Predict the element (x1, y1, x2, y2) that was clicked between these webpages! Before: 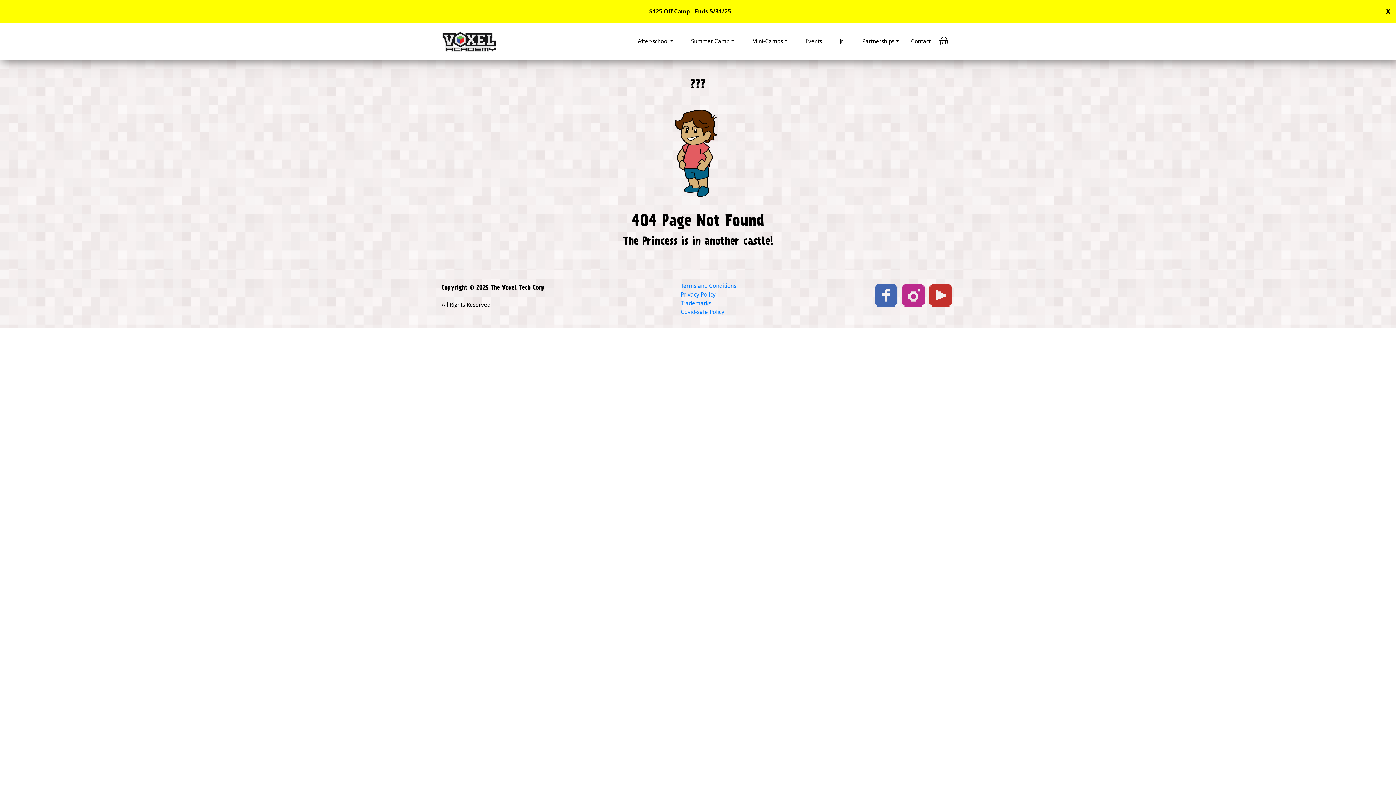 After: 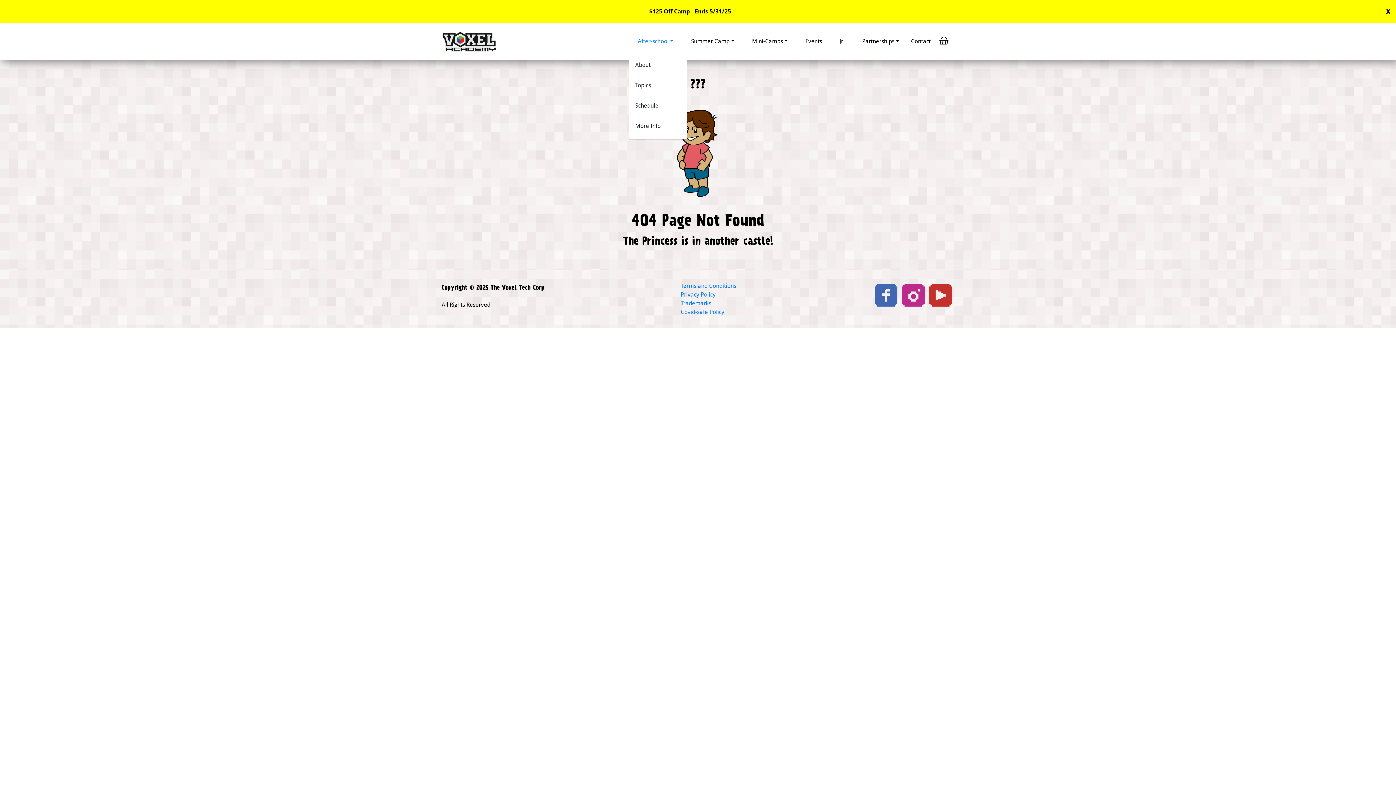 Action: bbox: (635, 34, 676, 48) label: After-school